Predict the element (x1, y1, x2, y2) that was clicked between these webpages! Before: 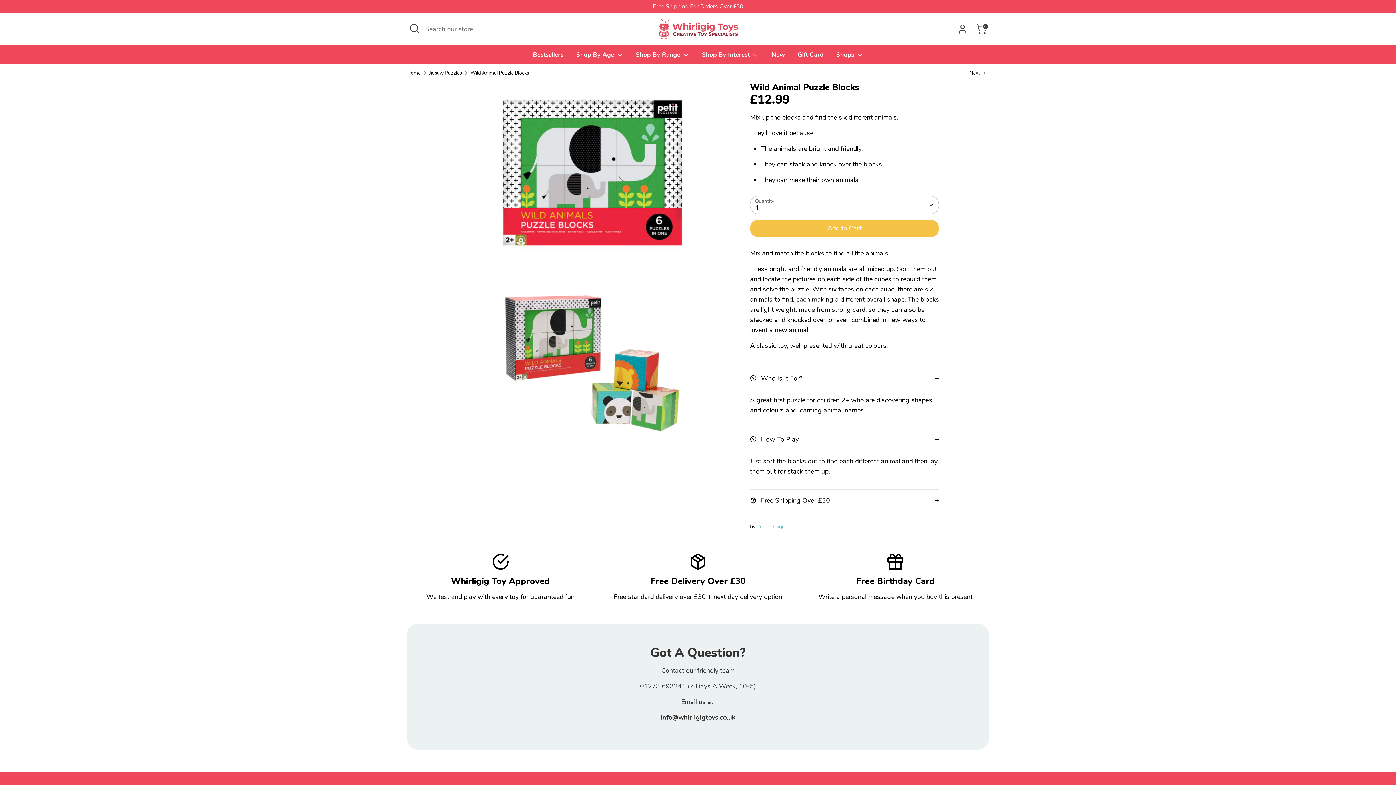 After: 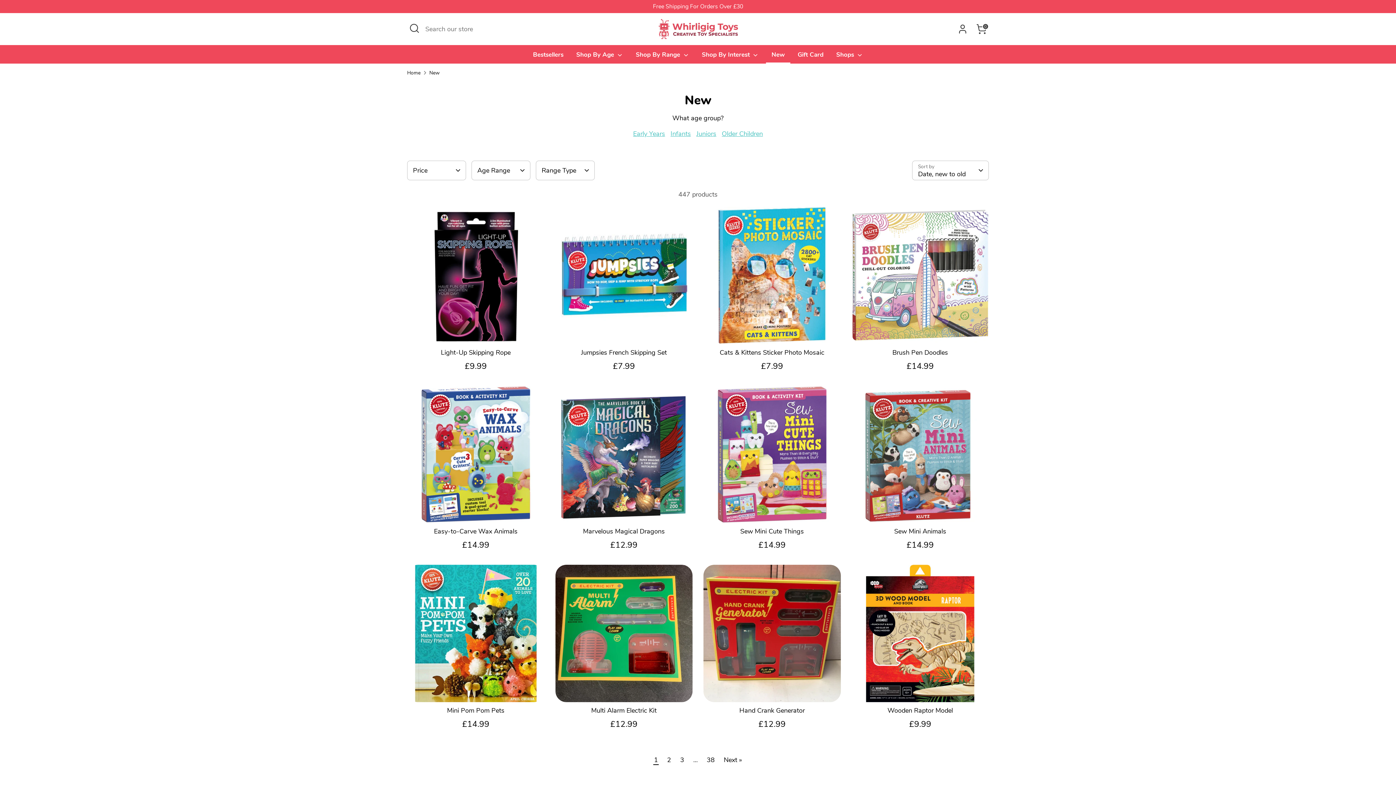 Action: bbox: (766, 50, 790, 63) label: New